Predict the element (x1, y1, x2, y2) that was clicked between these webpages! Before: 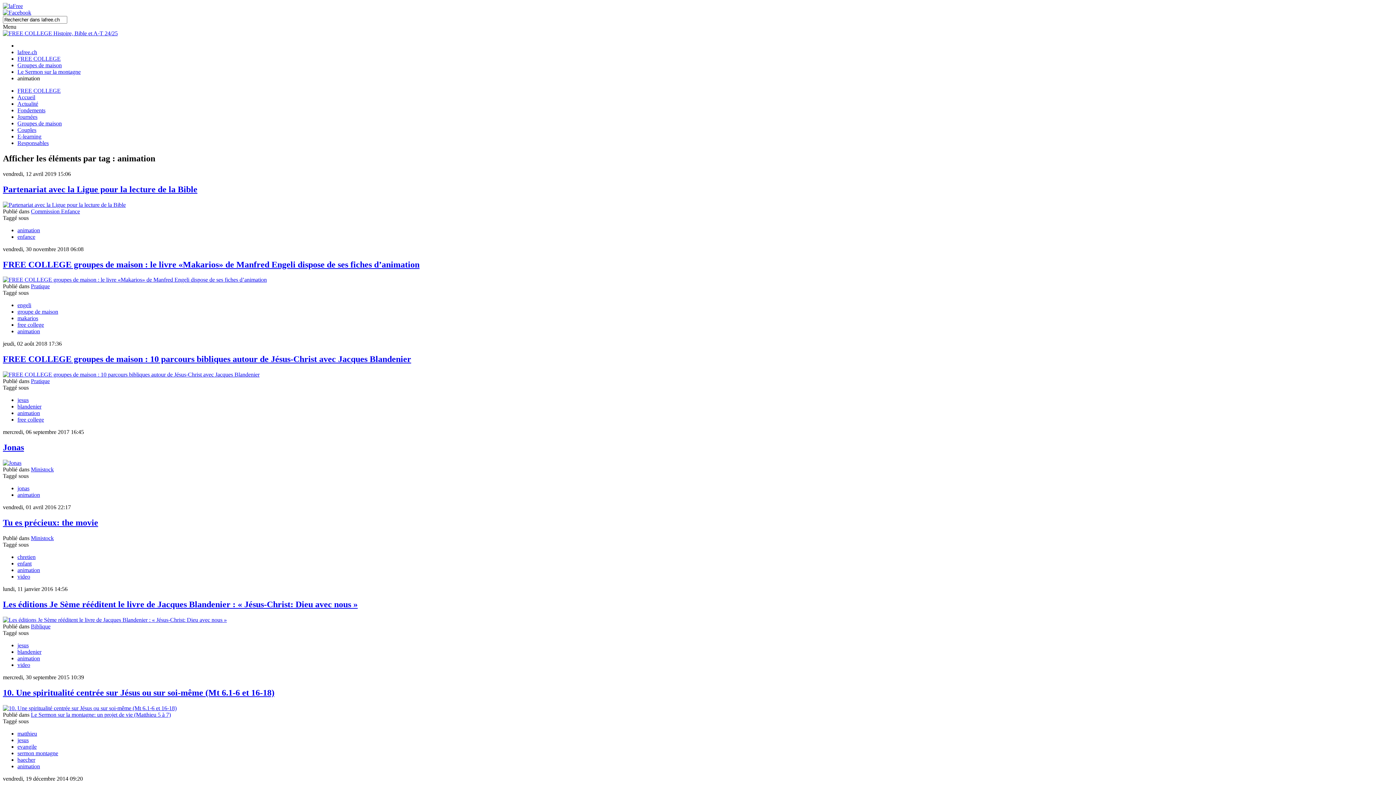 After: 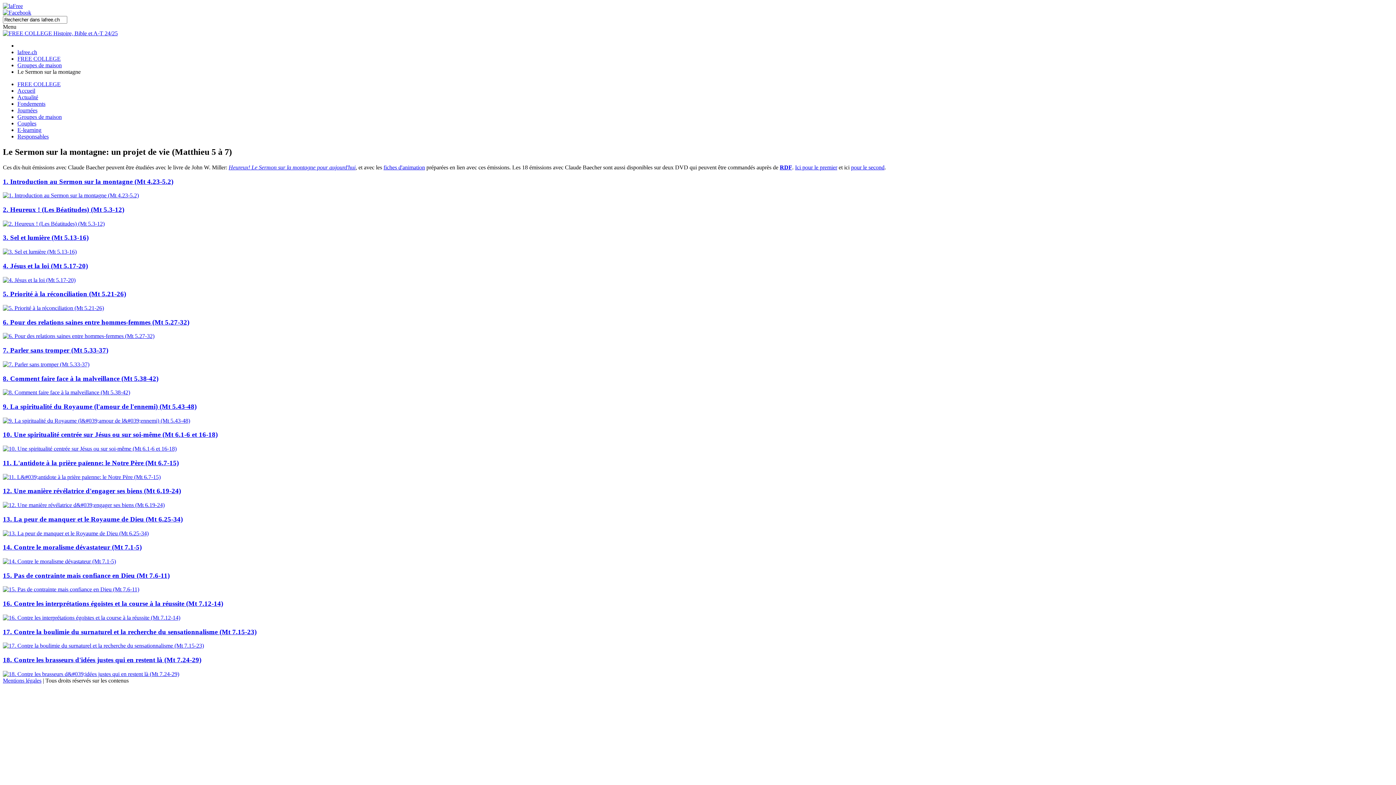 Action: bbox: (17, 68, 80, 74) label: Le Sermon sur la montagne